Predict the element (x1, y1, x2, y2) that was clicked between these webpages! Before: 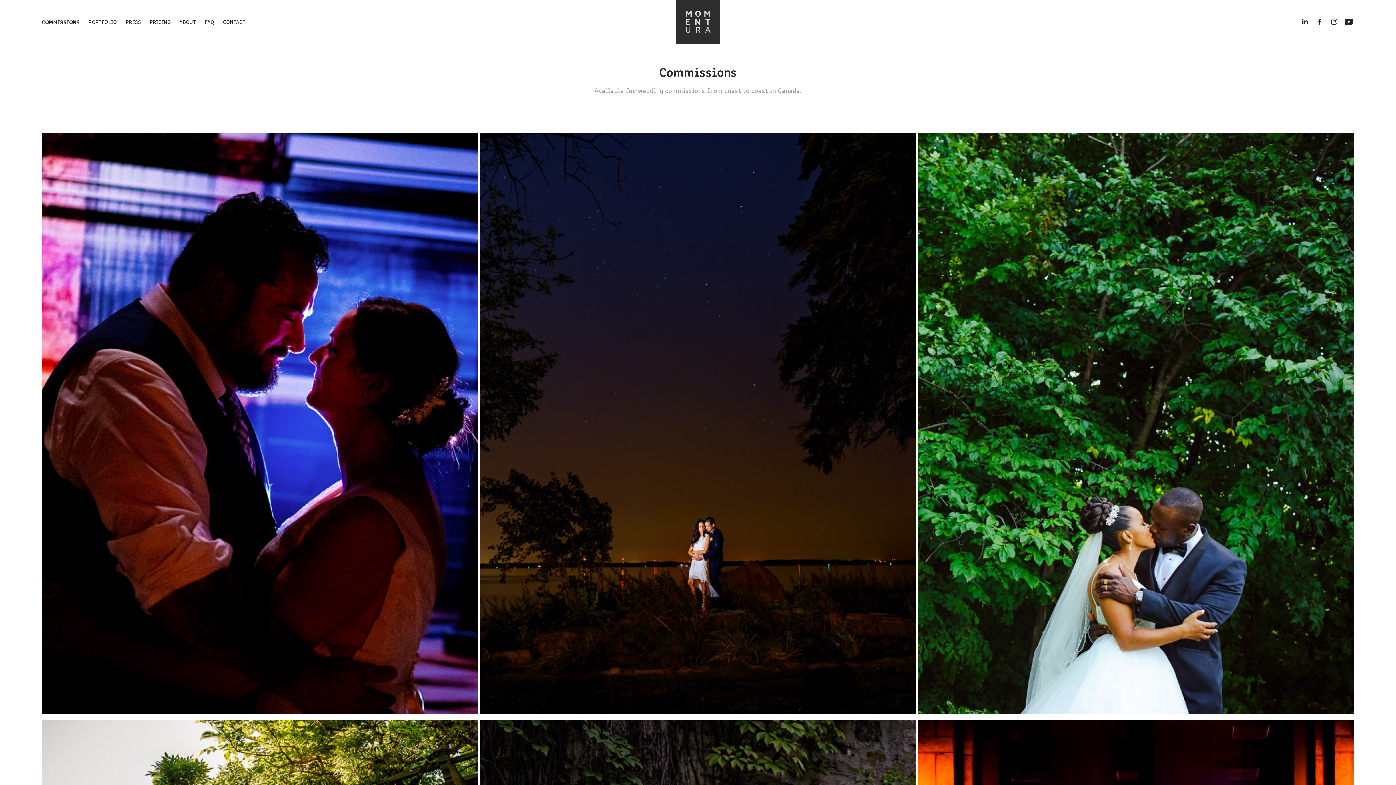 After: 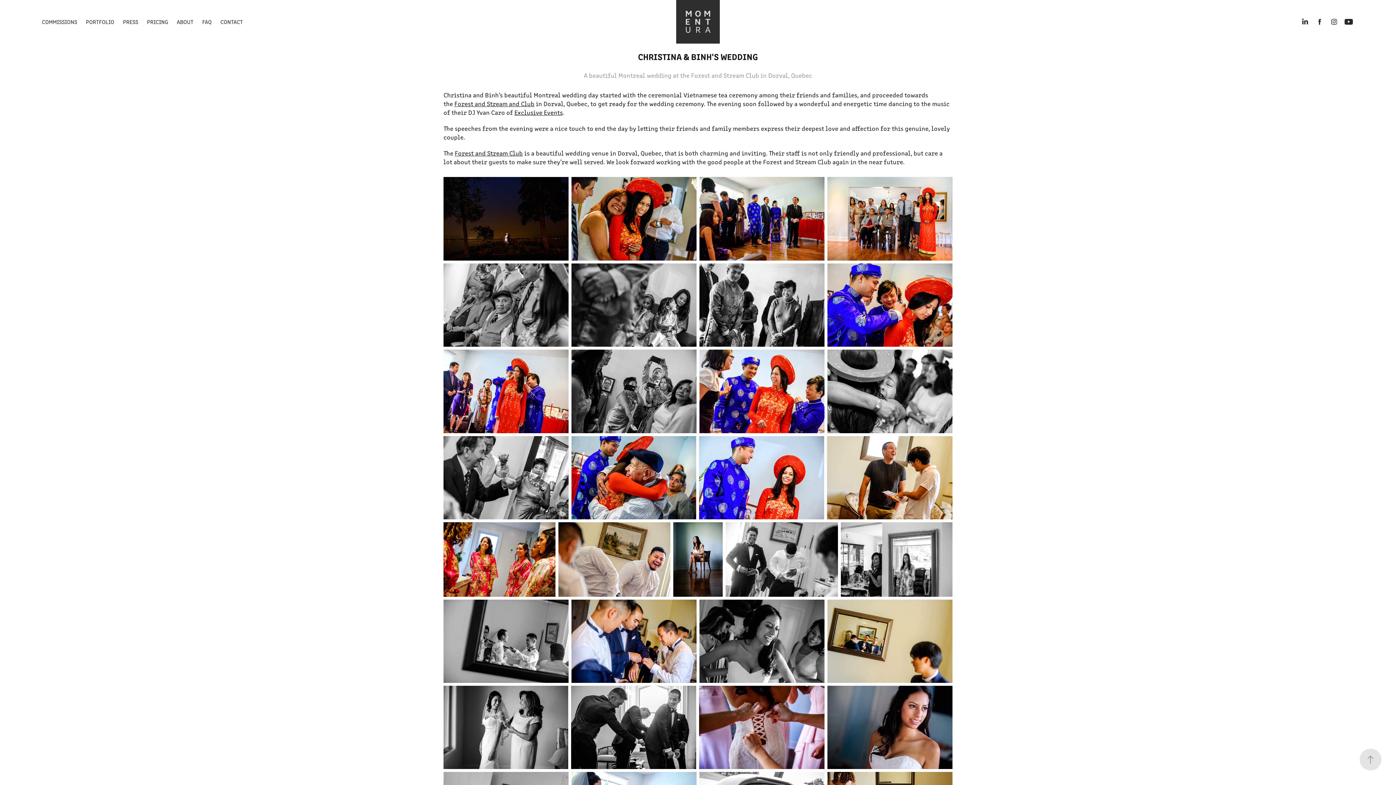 Action: bbox: (480, 133, 916, 720) label: CHRISTINA & BINH'S WEDDING
2025